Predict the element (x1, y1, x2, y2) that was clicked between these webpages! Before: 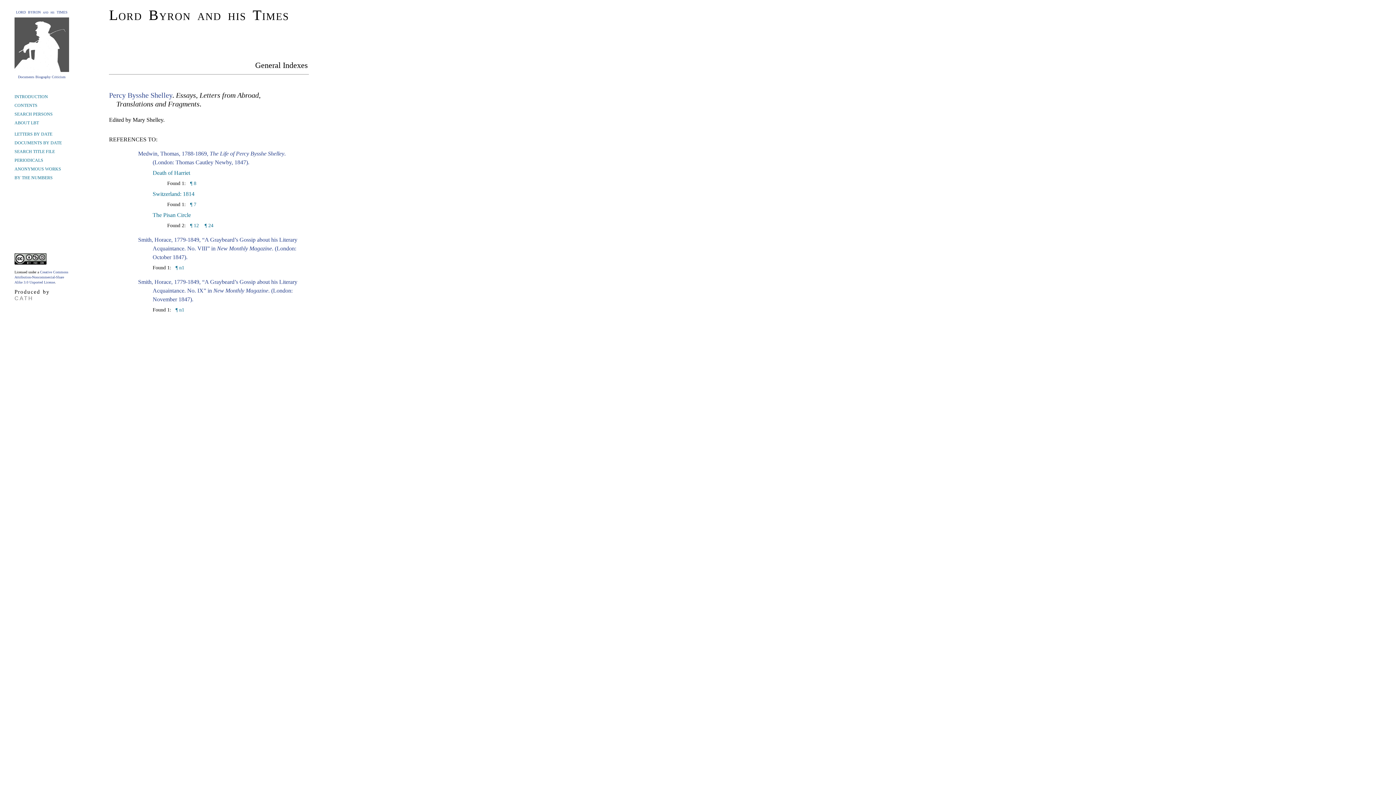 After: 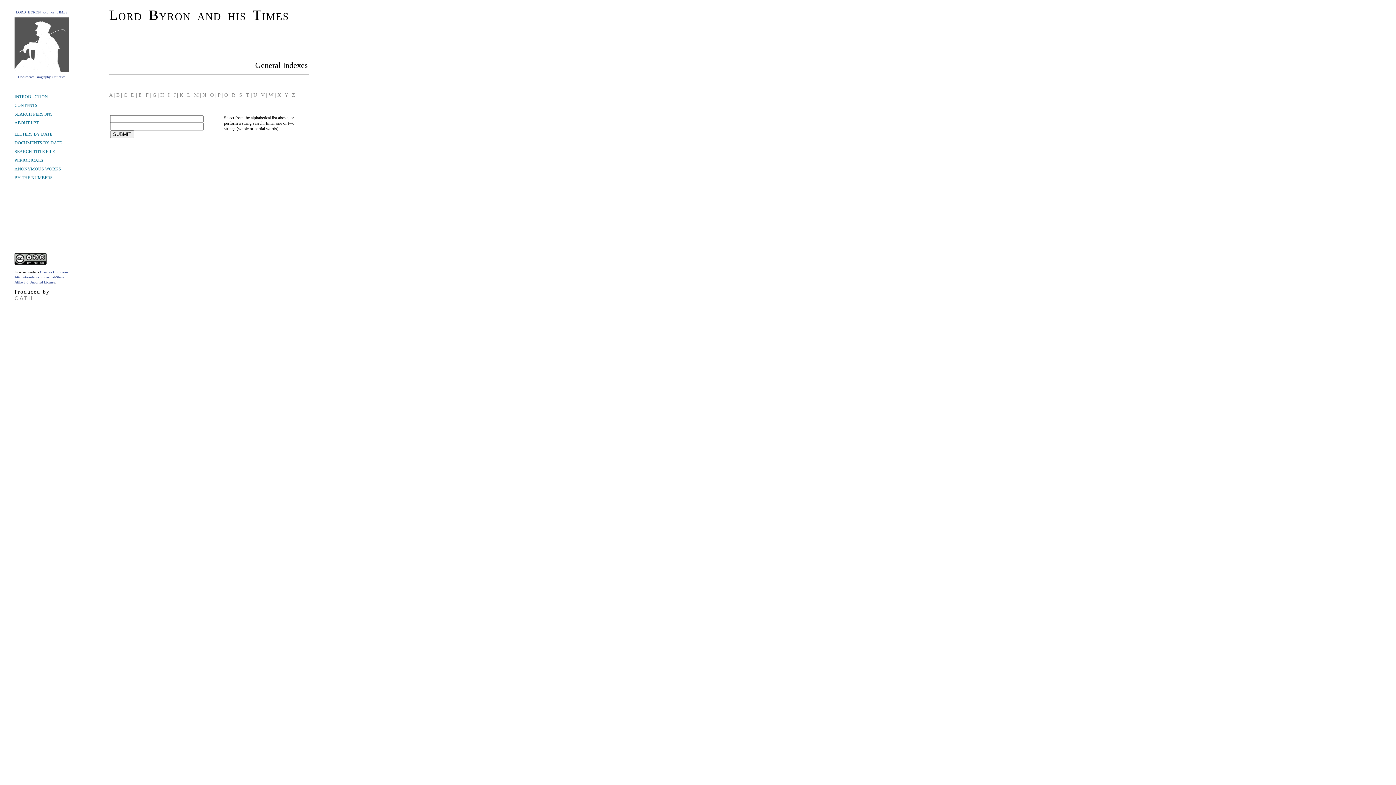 Action: label: SEARCH TITLE FILE bbox: (14, 149, 54, 154)